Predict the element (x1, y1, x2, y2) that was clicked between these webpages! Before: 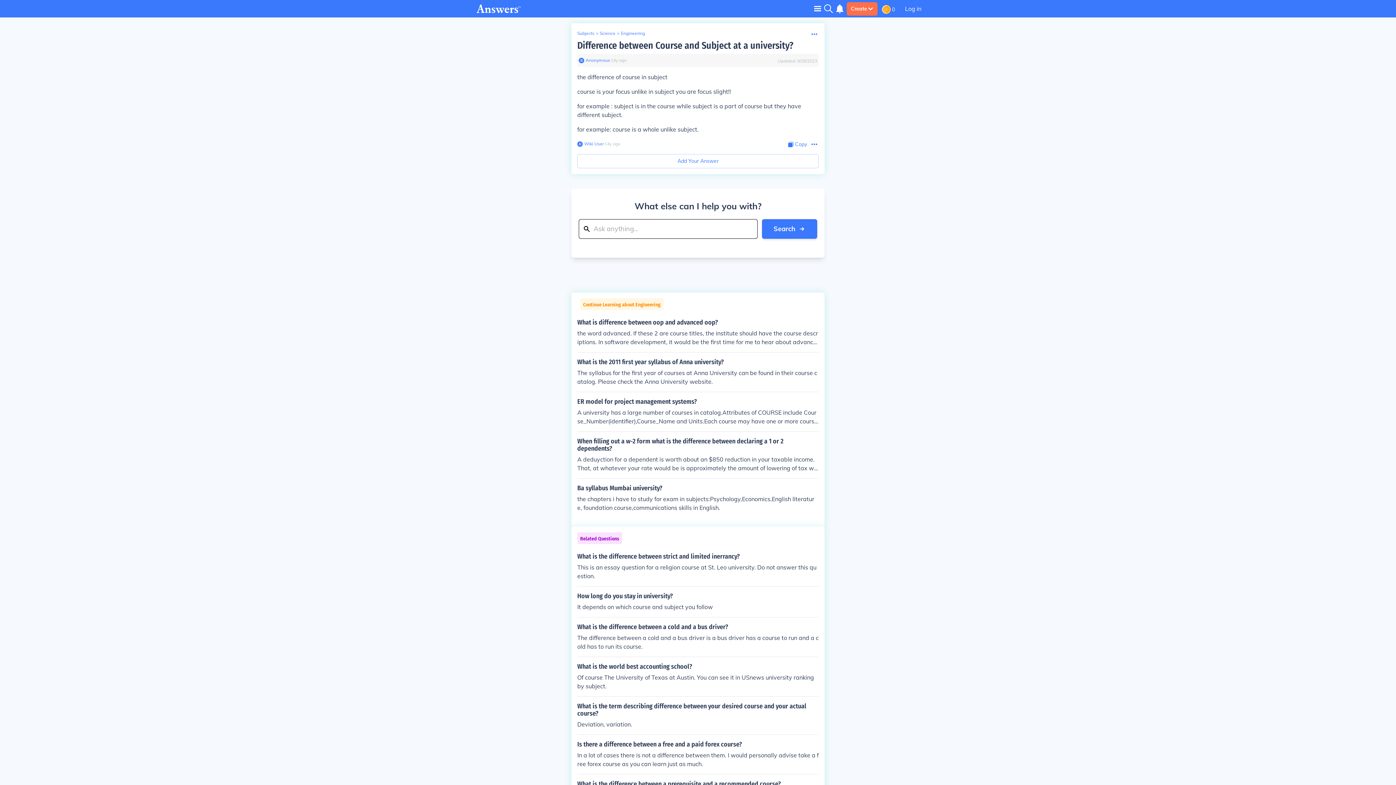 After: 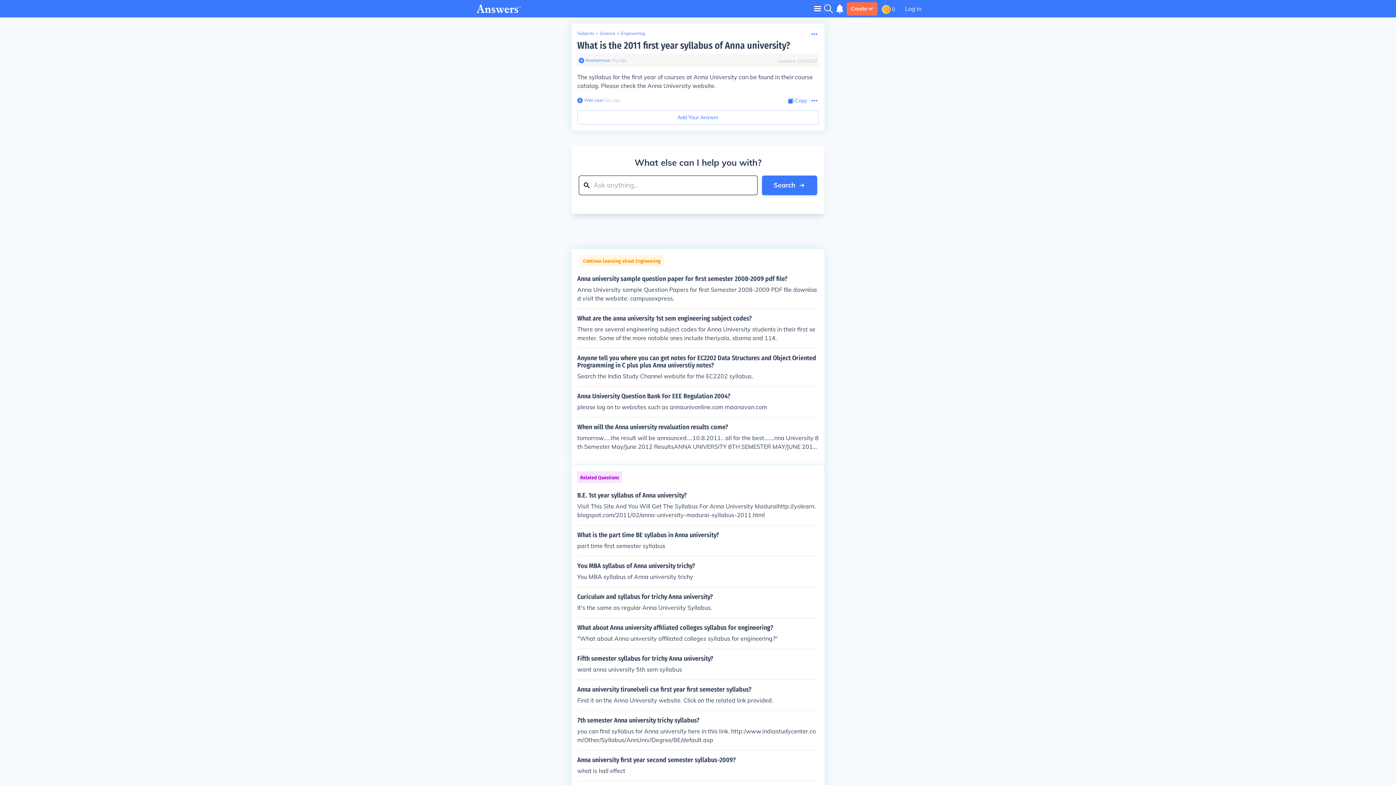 Action: label: What is the 2011 first year syllabus of Anna university?

The syllabus for the first year of courses at Anna University can be found in their course catalog. Please check the Anna University website. bbox: (577, 358, 818, 386)